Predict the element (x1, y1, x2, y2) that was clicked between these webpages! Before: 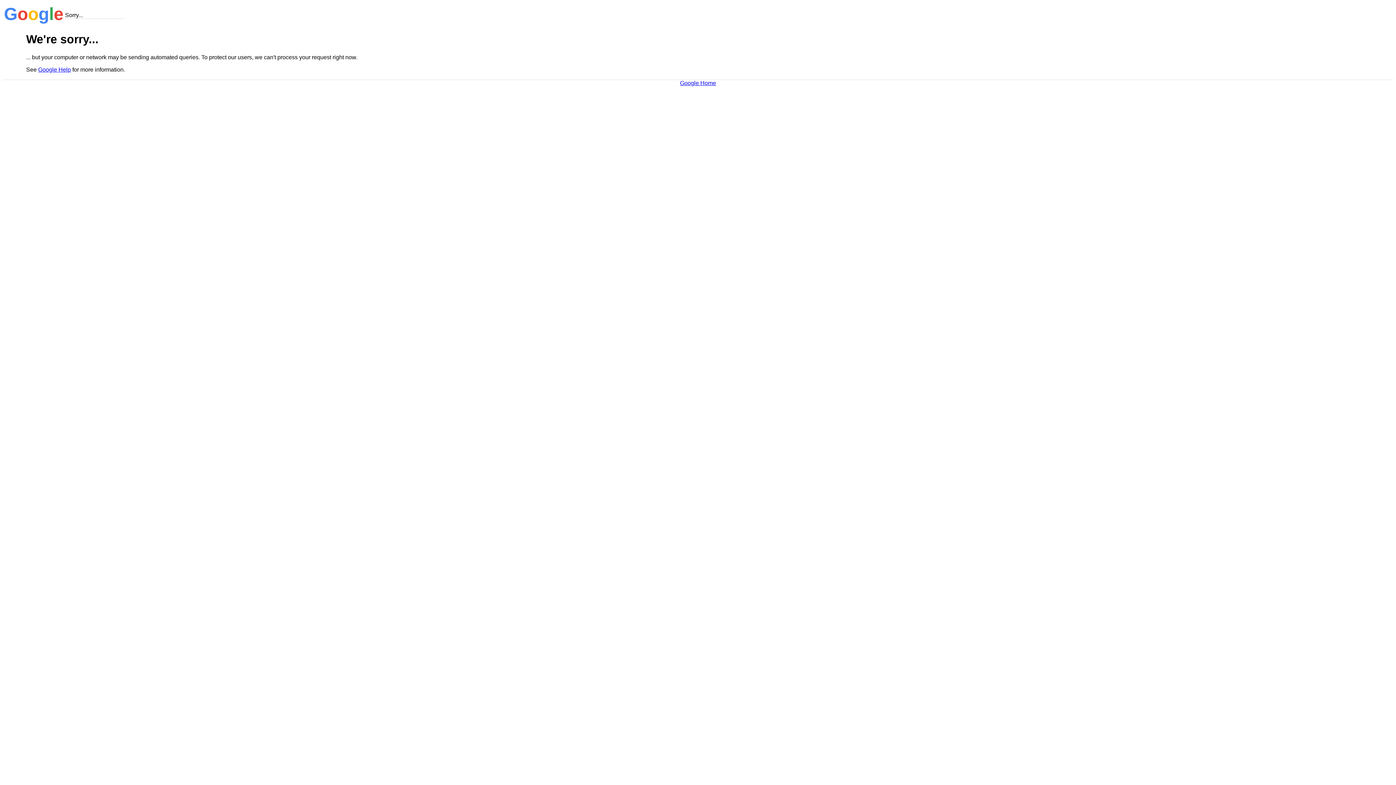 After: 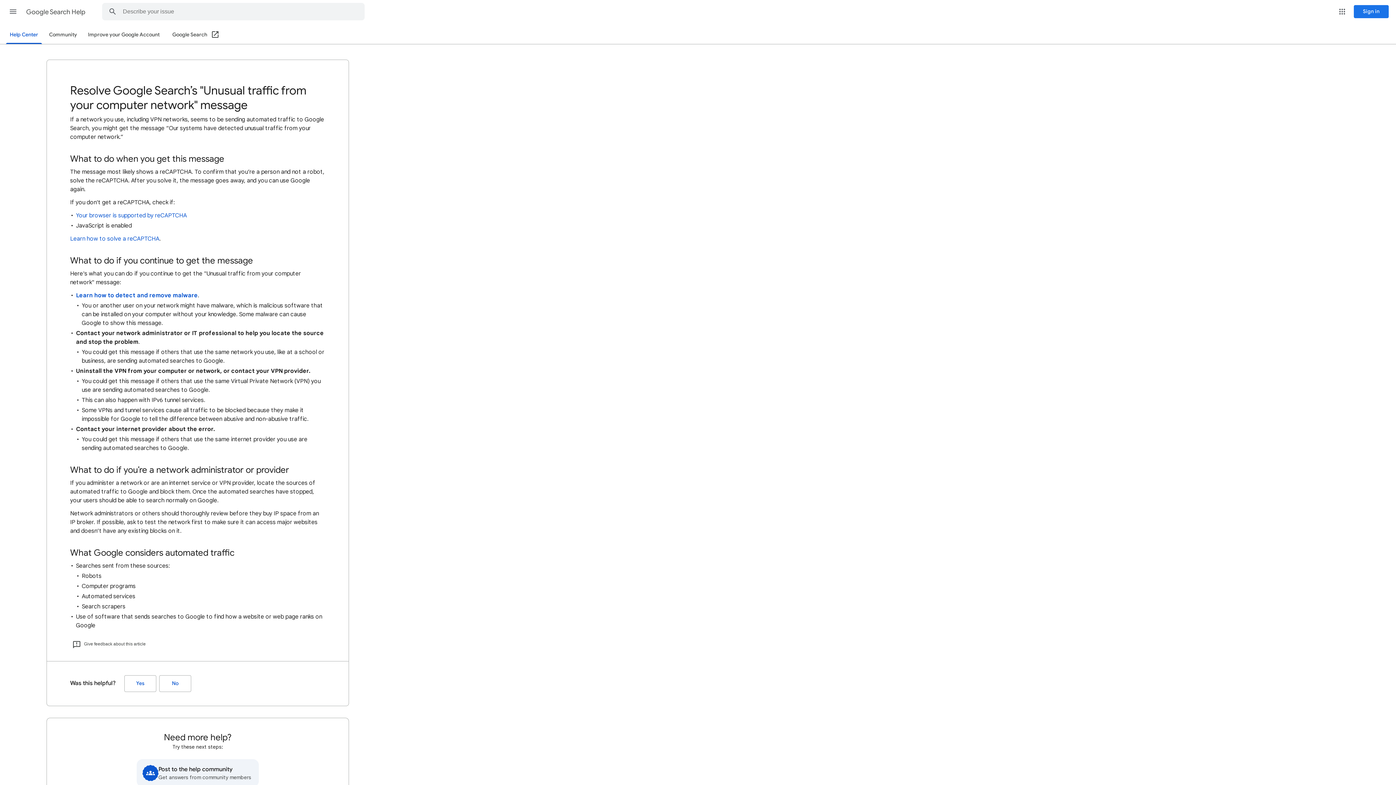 Action: label: Google Help bbox: (38, 66, 70, 72)